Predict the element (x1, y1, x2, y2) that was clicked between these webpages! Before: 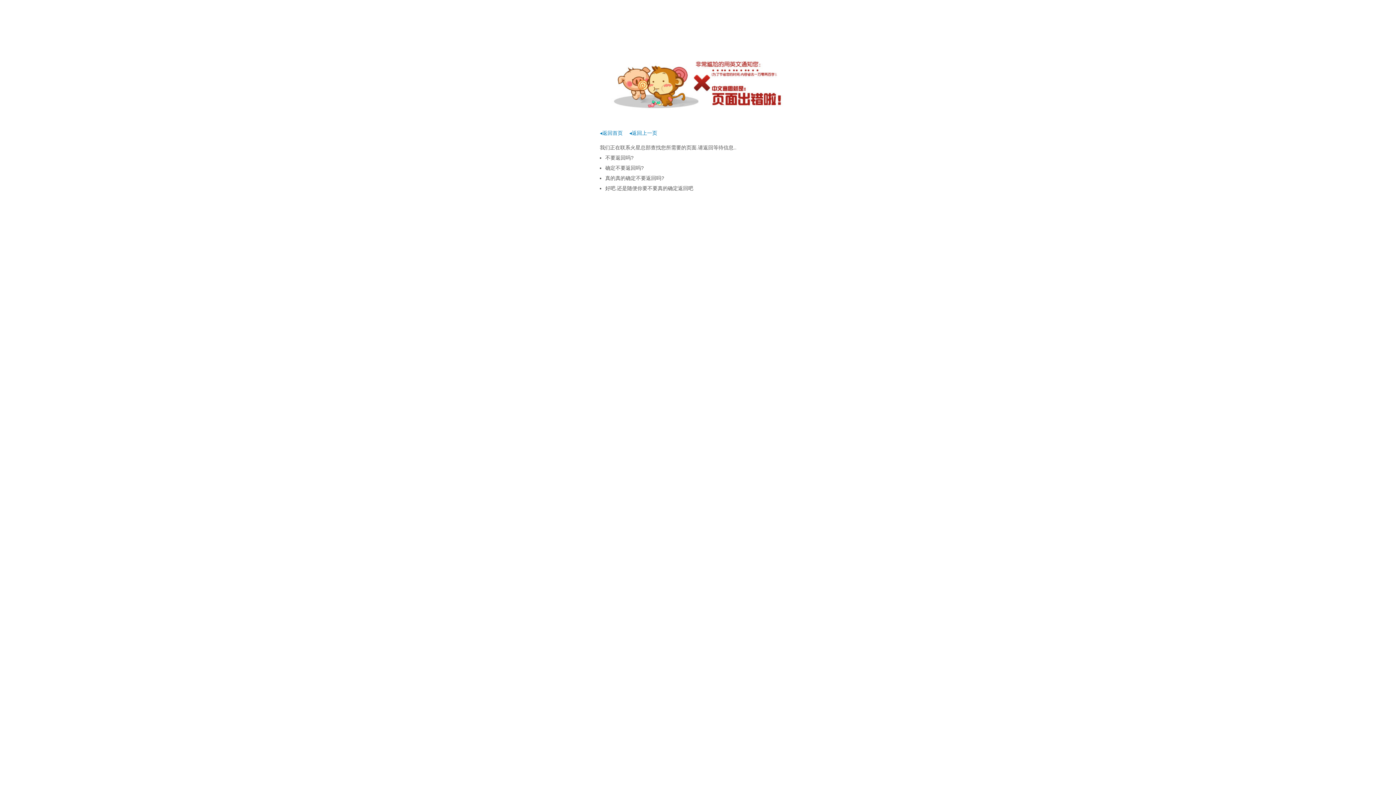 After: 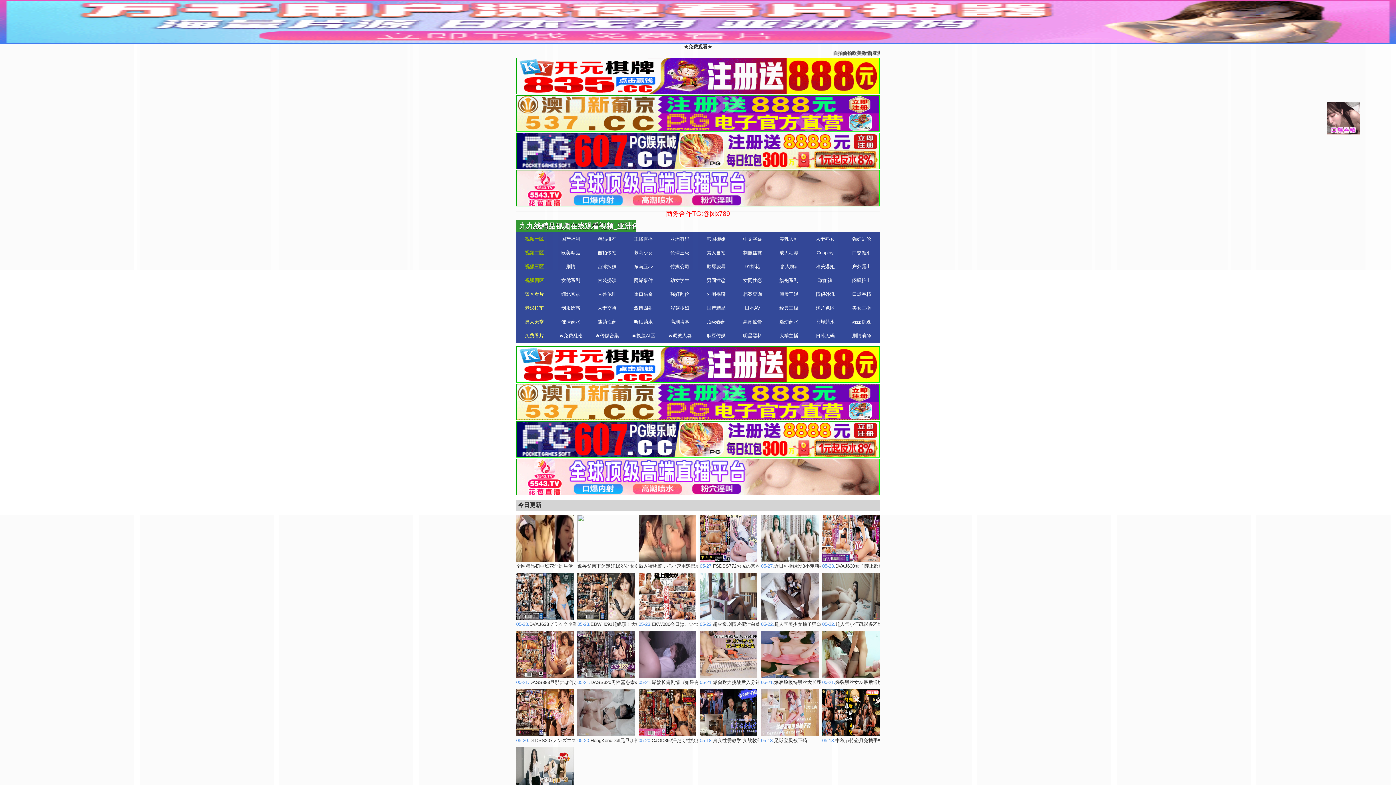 Action: label: ◂返回首页 bbox: (600, 130, 622, 136)